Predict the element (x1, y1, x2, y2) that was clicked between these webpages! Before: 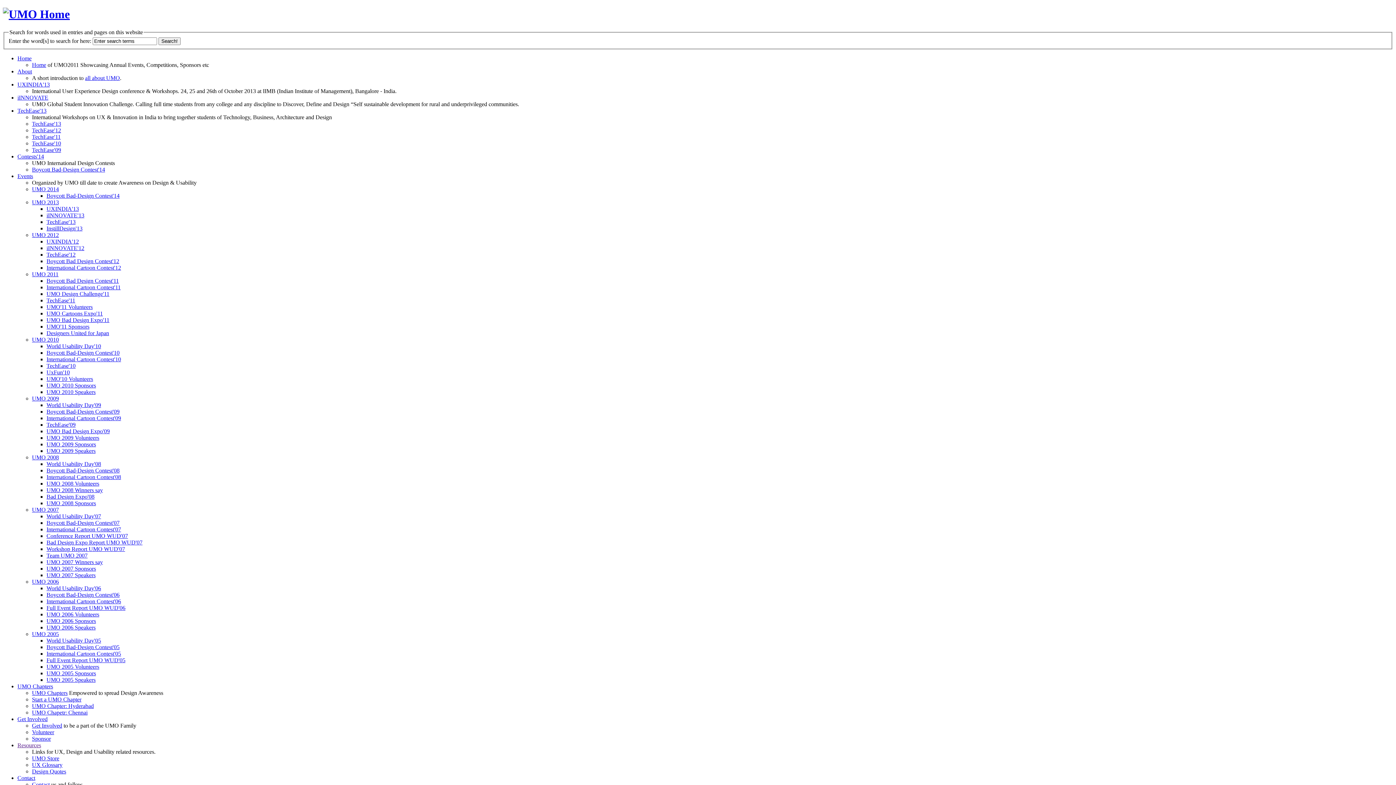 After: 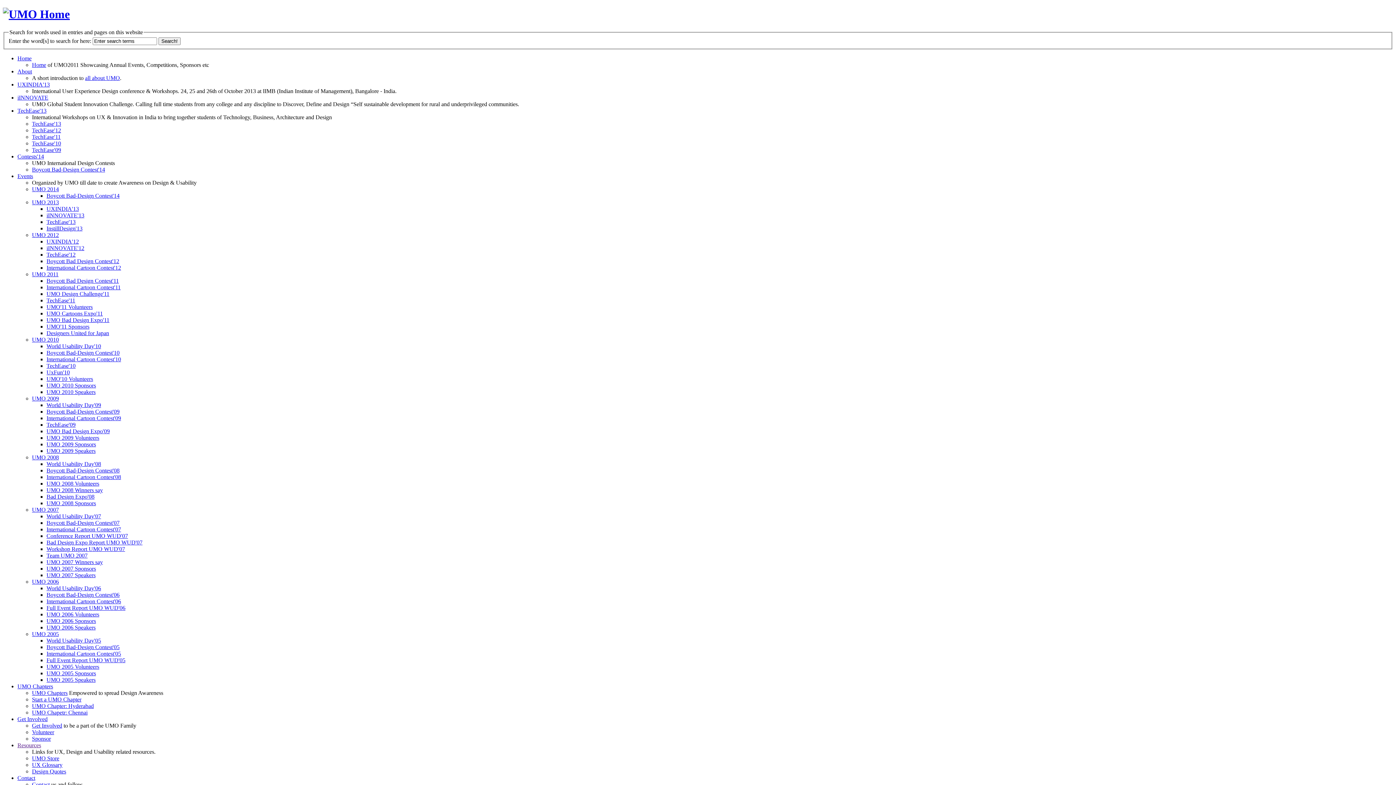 Action: bbox: (46, 284, 120, 290) label: International Cartoon Contest'11